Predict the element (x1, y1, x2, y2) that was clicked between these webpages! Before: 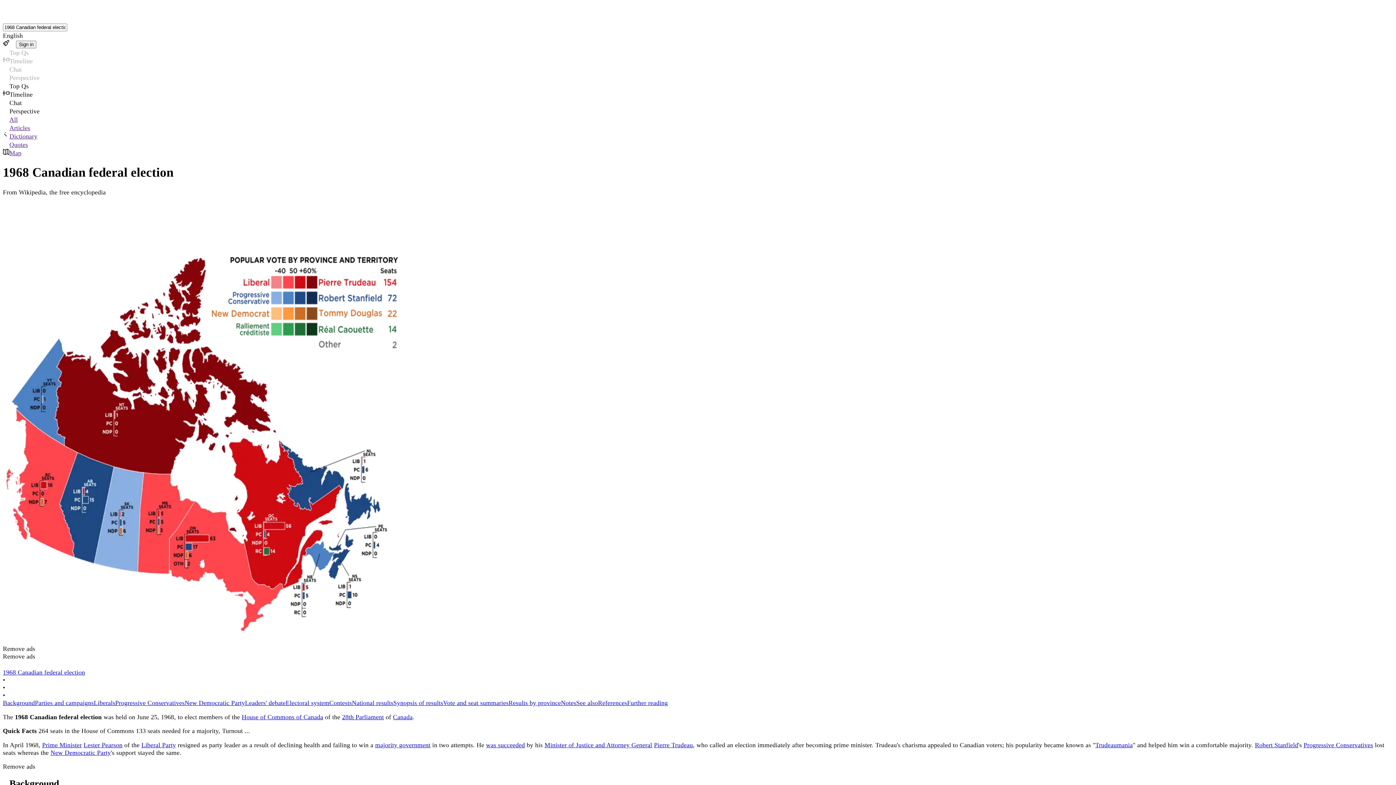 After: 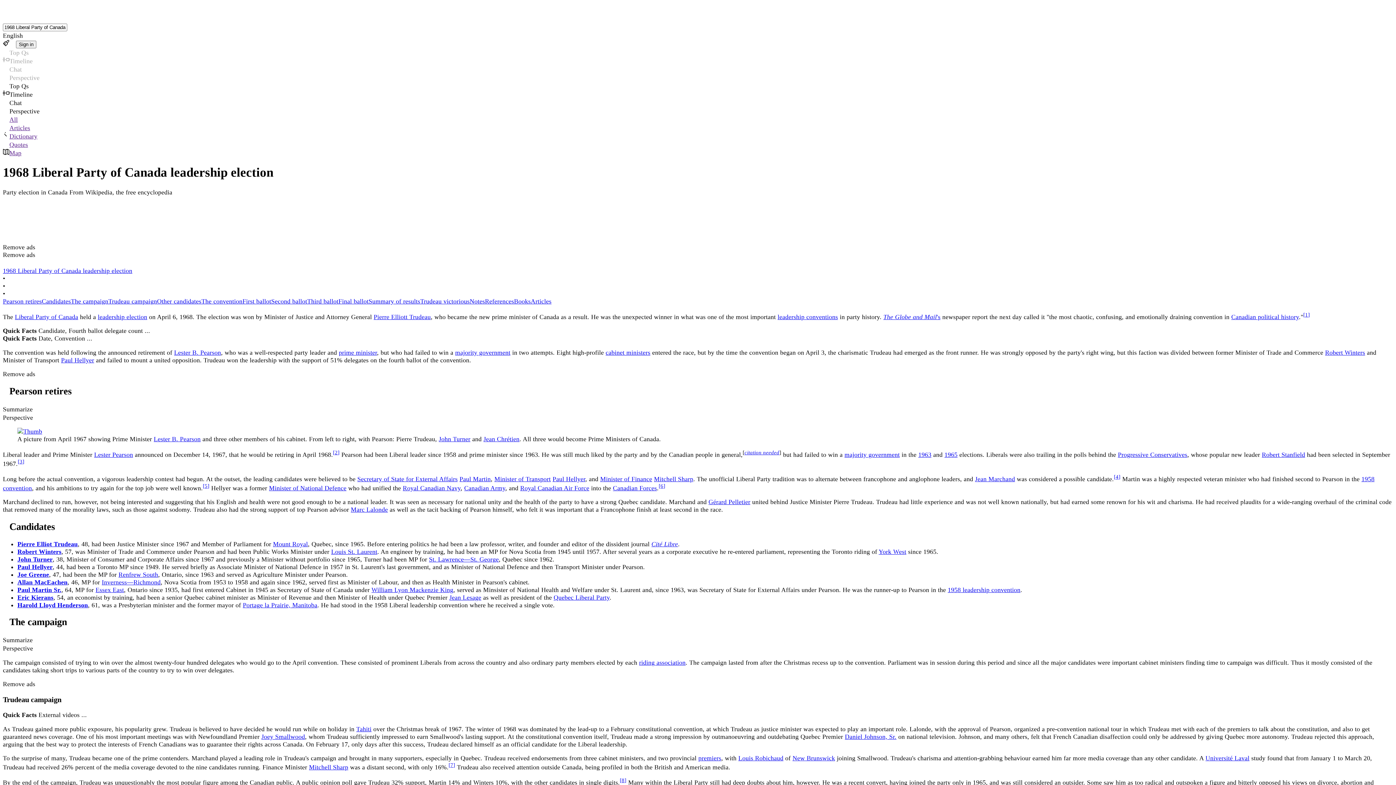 Action: bbox: (486, 741, 525, 749) label: was succeeded